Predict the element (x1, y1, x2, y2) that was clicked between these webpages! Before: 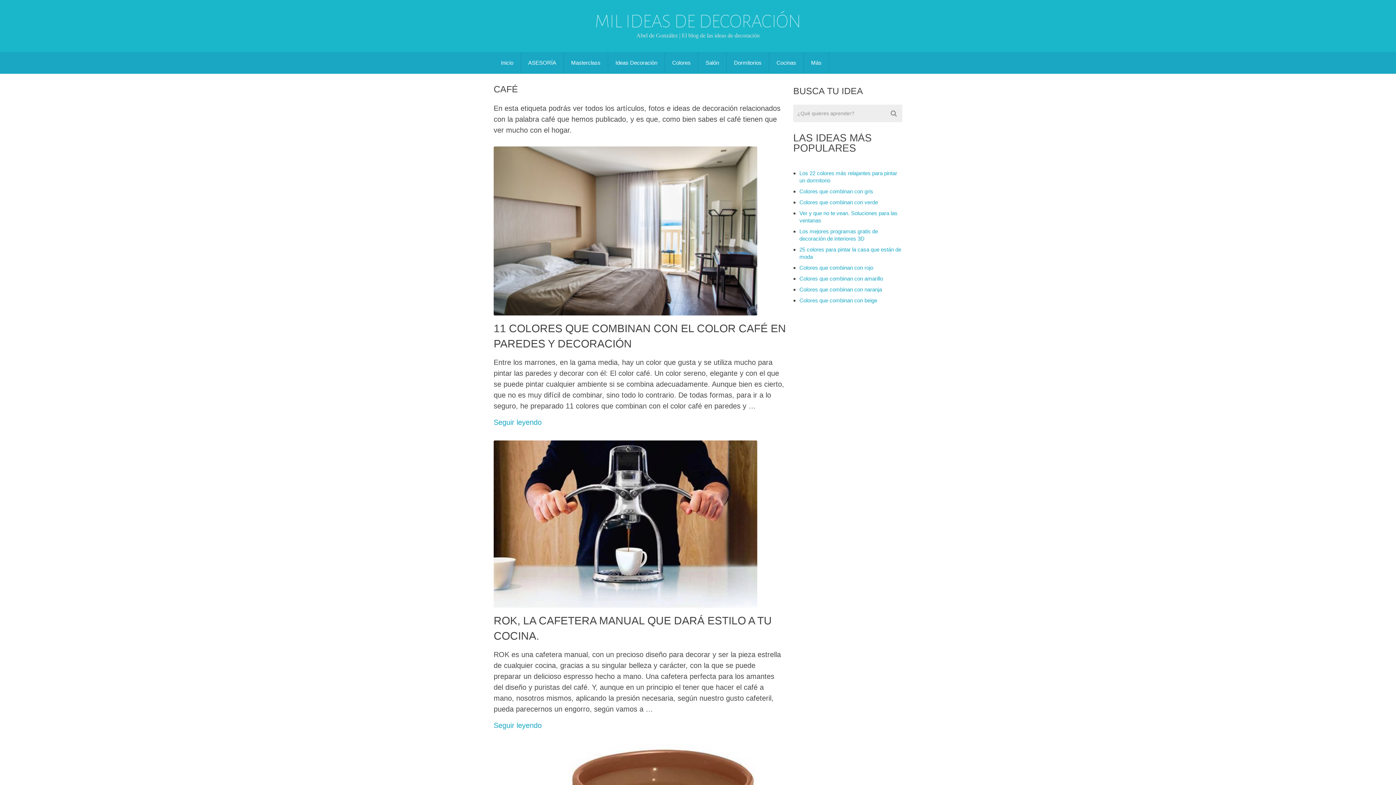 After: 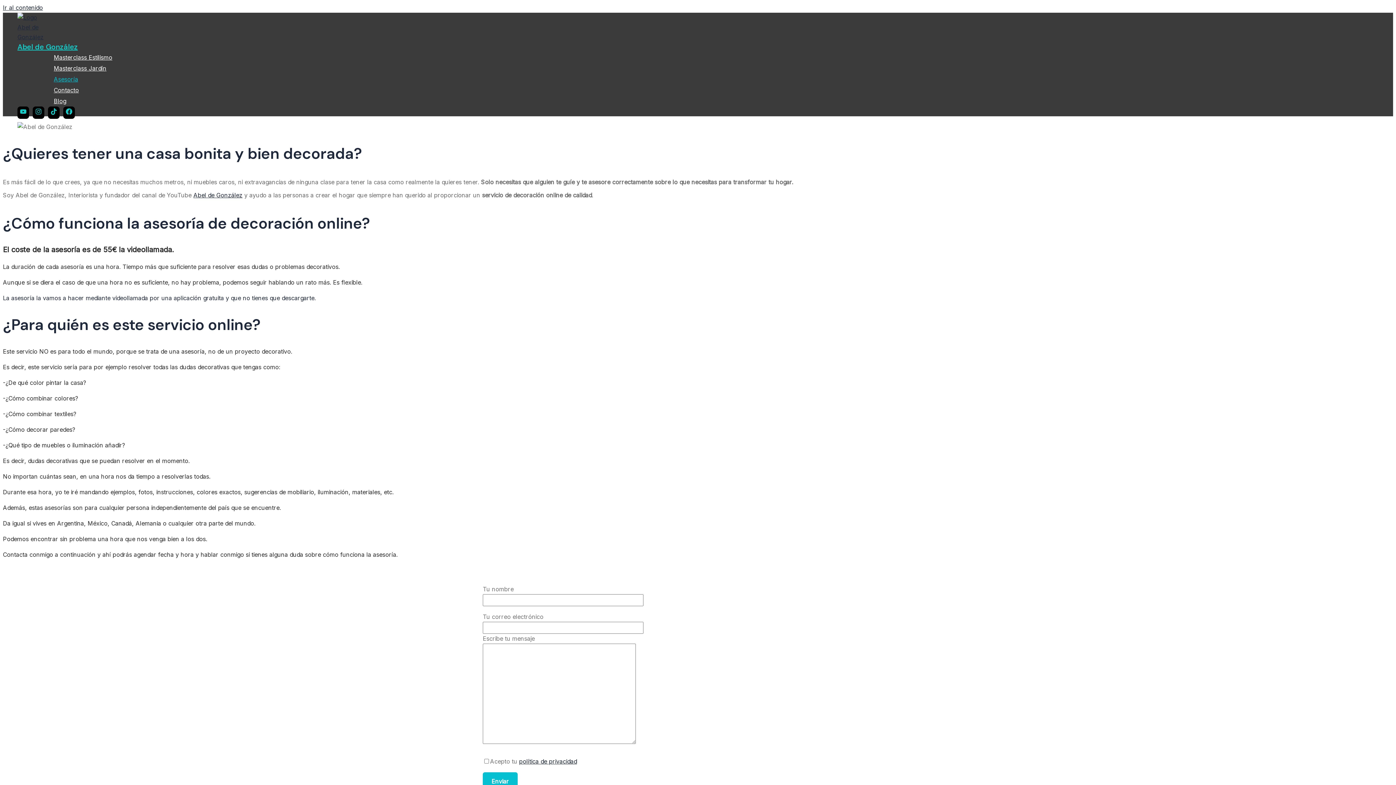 Action: bbox: (521, 52, 563, 73) label: ASESORÍA